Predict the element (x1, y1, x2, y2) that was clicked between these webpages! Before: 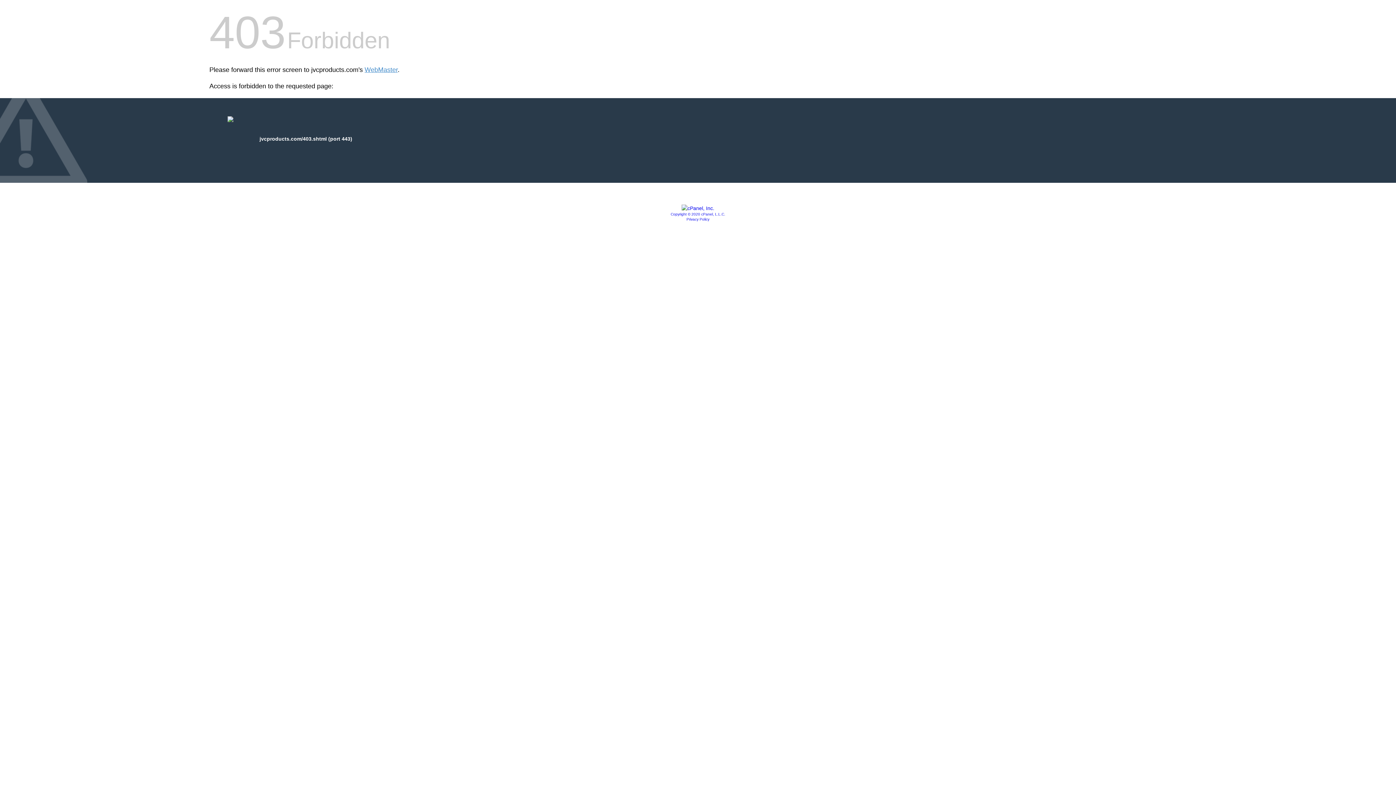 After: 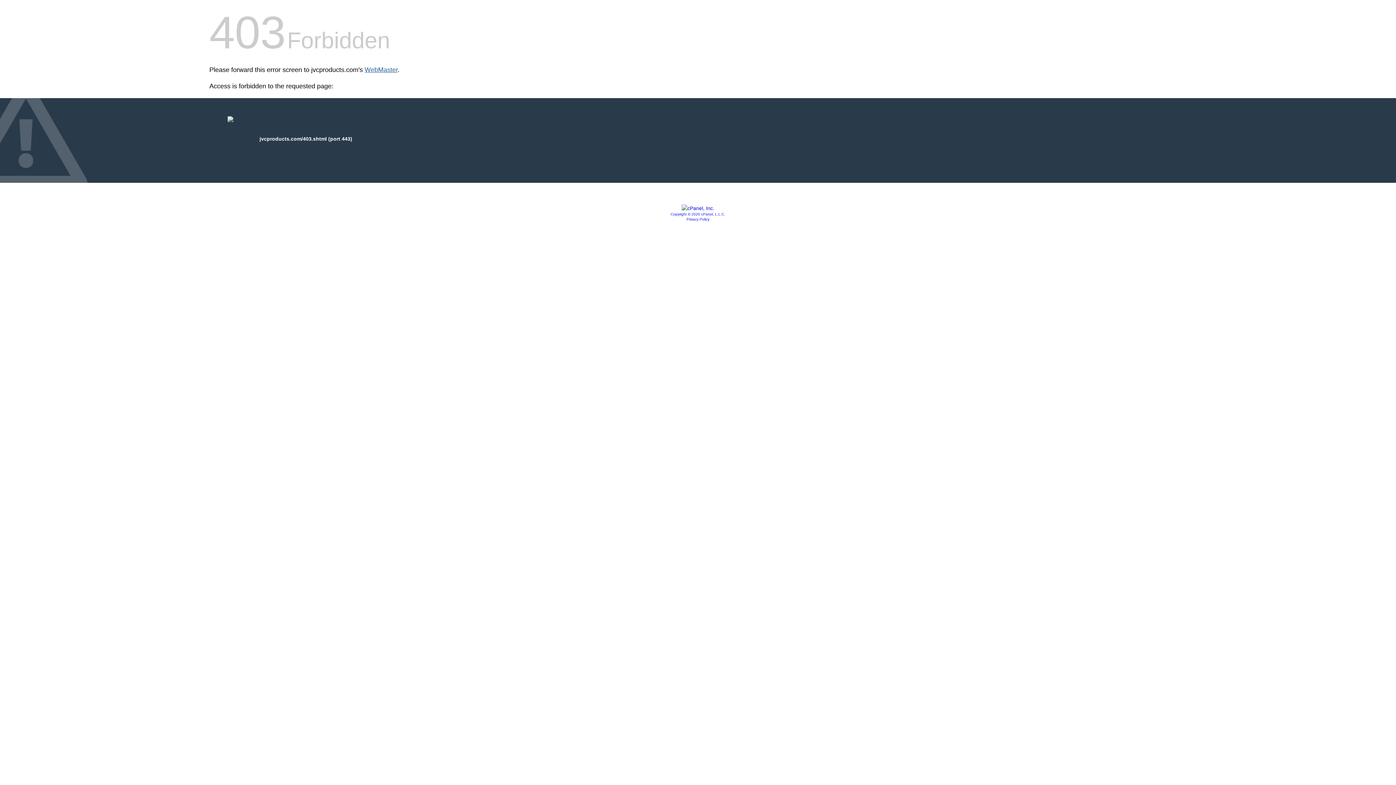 Action: label: WebMaster bbox: (364, 66, 397, 73)